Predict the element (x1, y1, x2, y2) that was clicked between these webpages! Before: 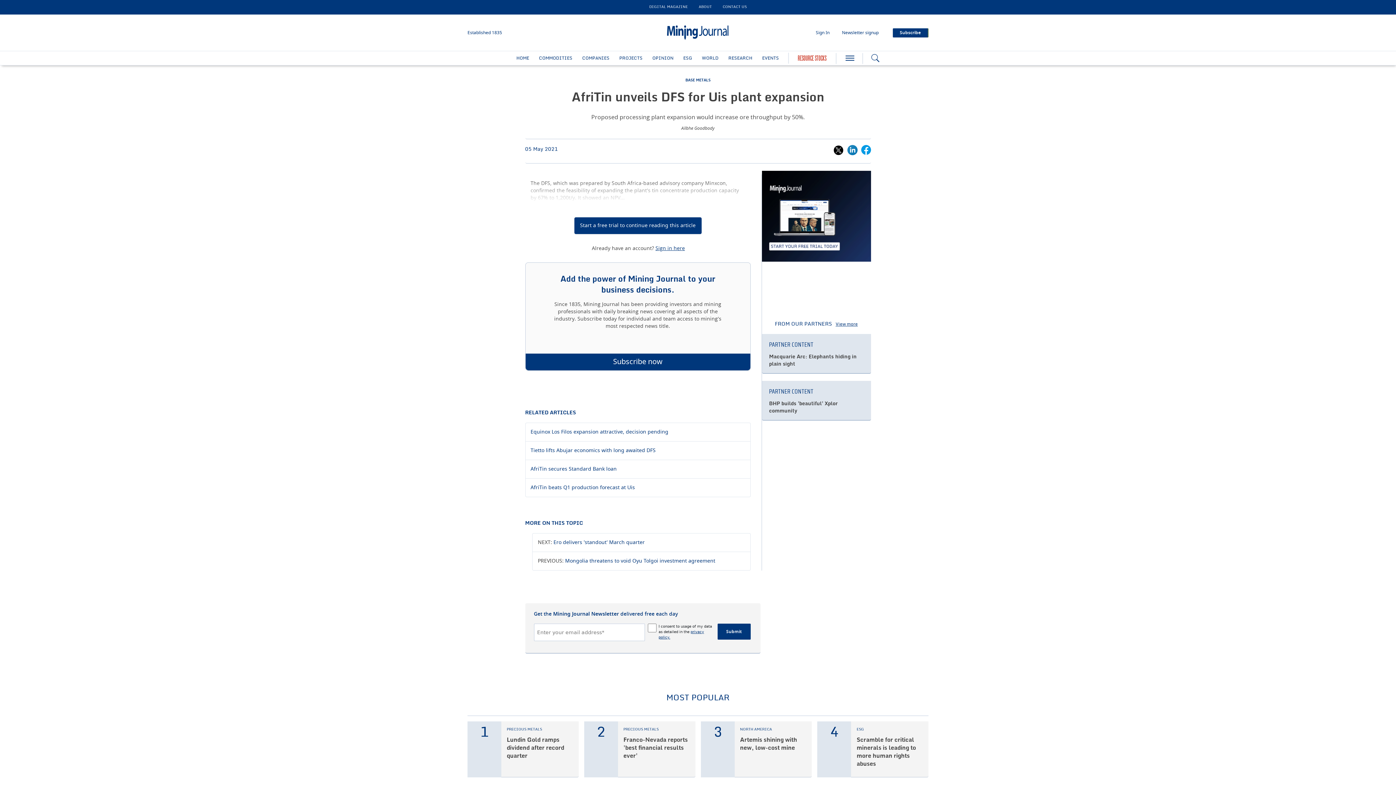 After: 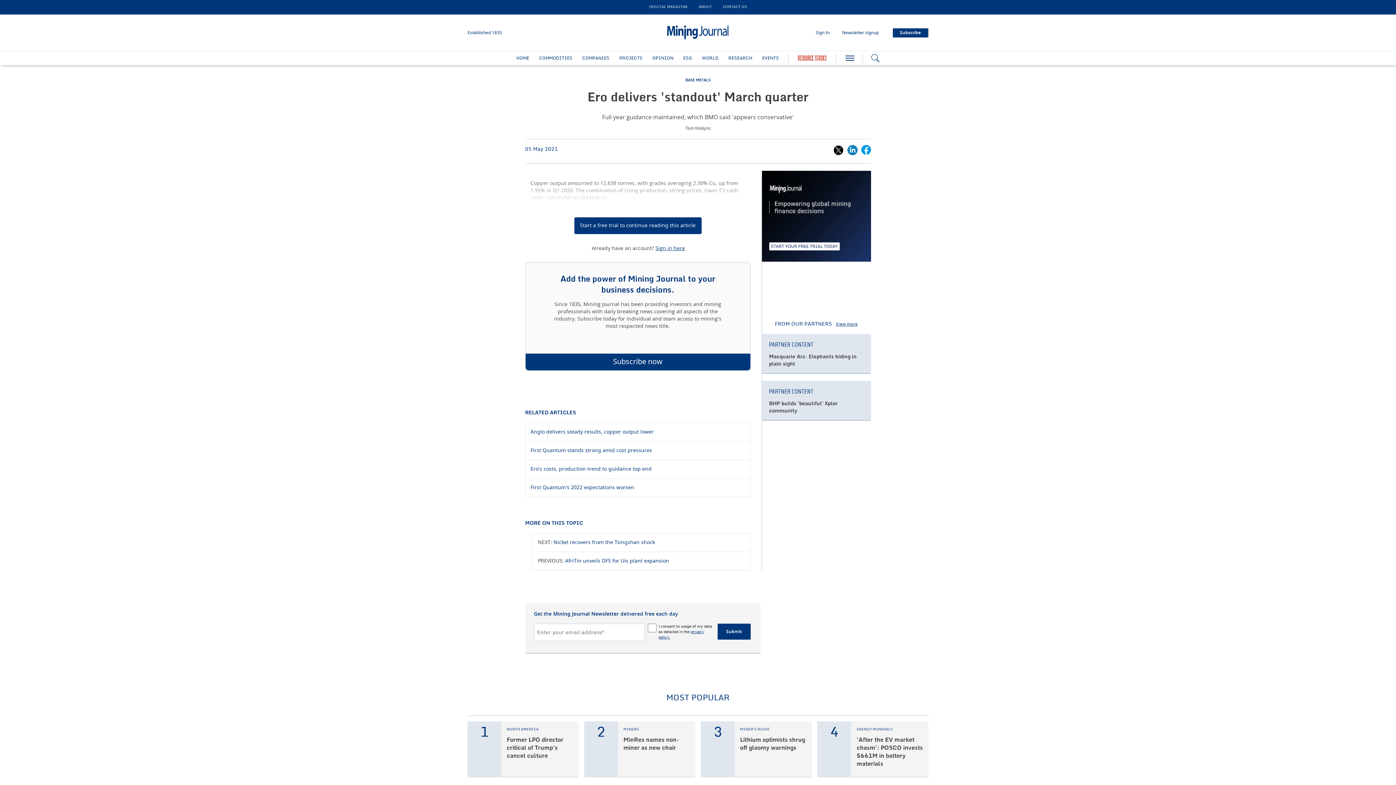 Action: label: Ero delivers 'standout' March quarter bbox: (553, 540, 644, 545)